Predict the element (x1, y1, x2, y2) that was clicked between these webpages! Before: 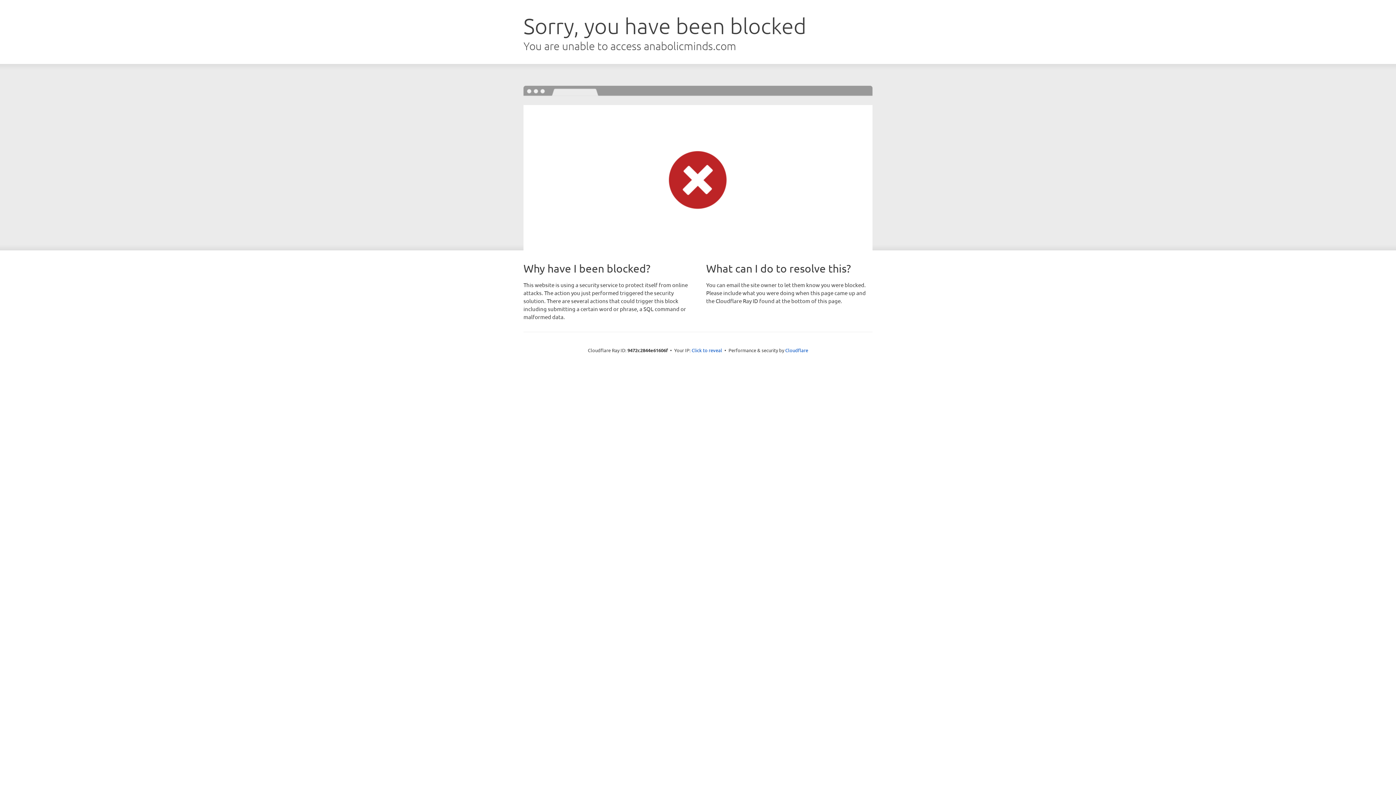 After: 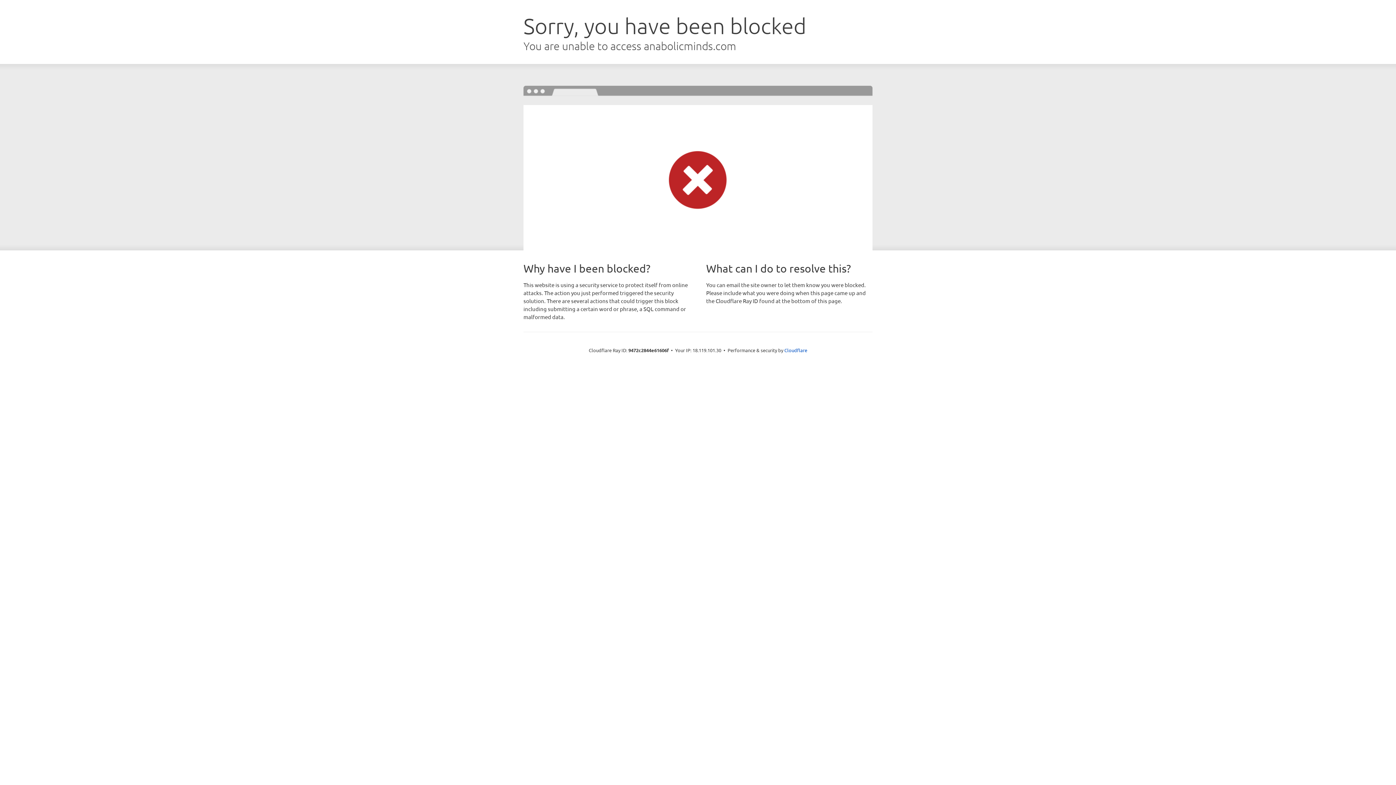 Action: label: Click to reveal bbox: (691, 346, 722, 353)